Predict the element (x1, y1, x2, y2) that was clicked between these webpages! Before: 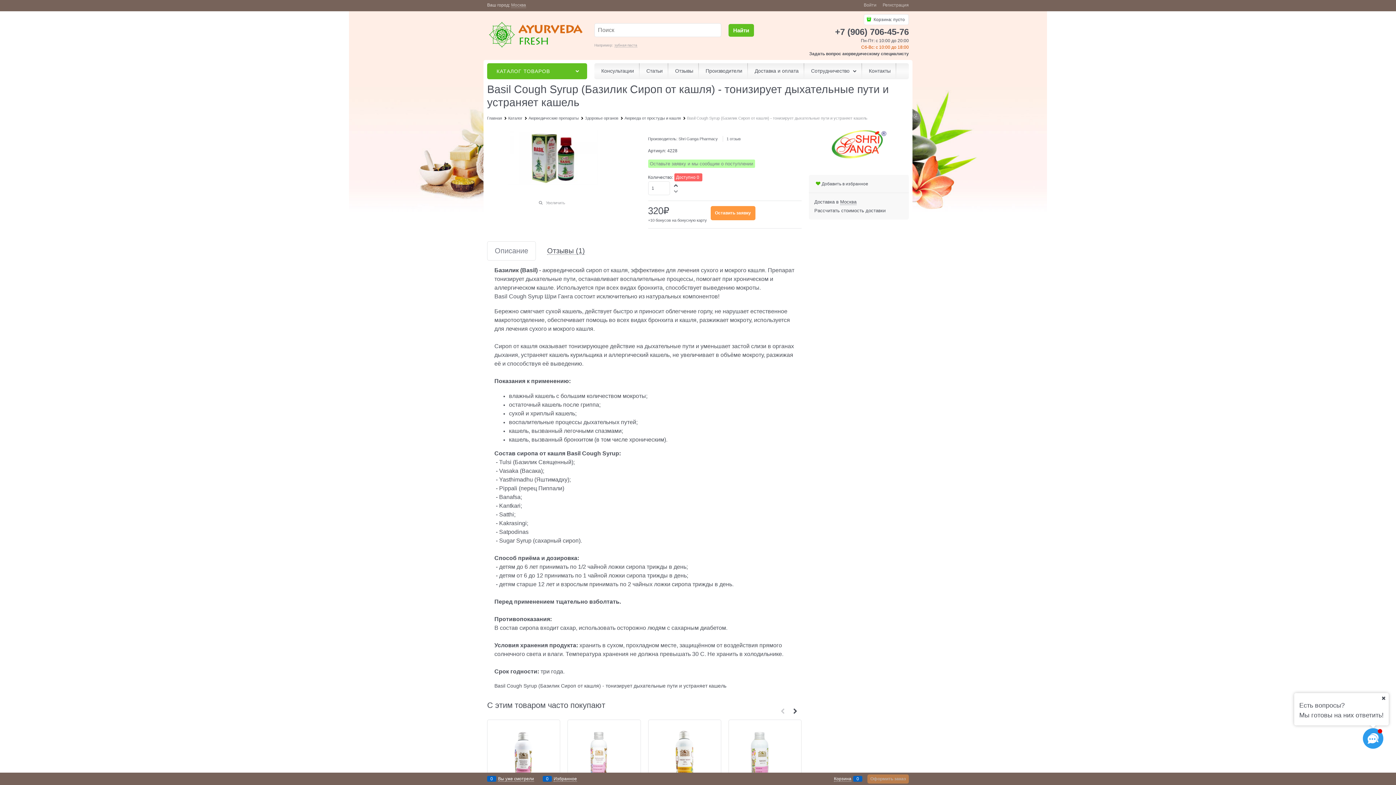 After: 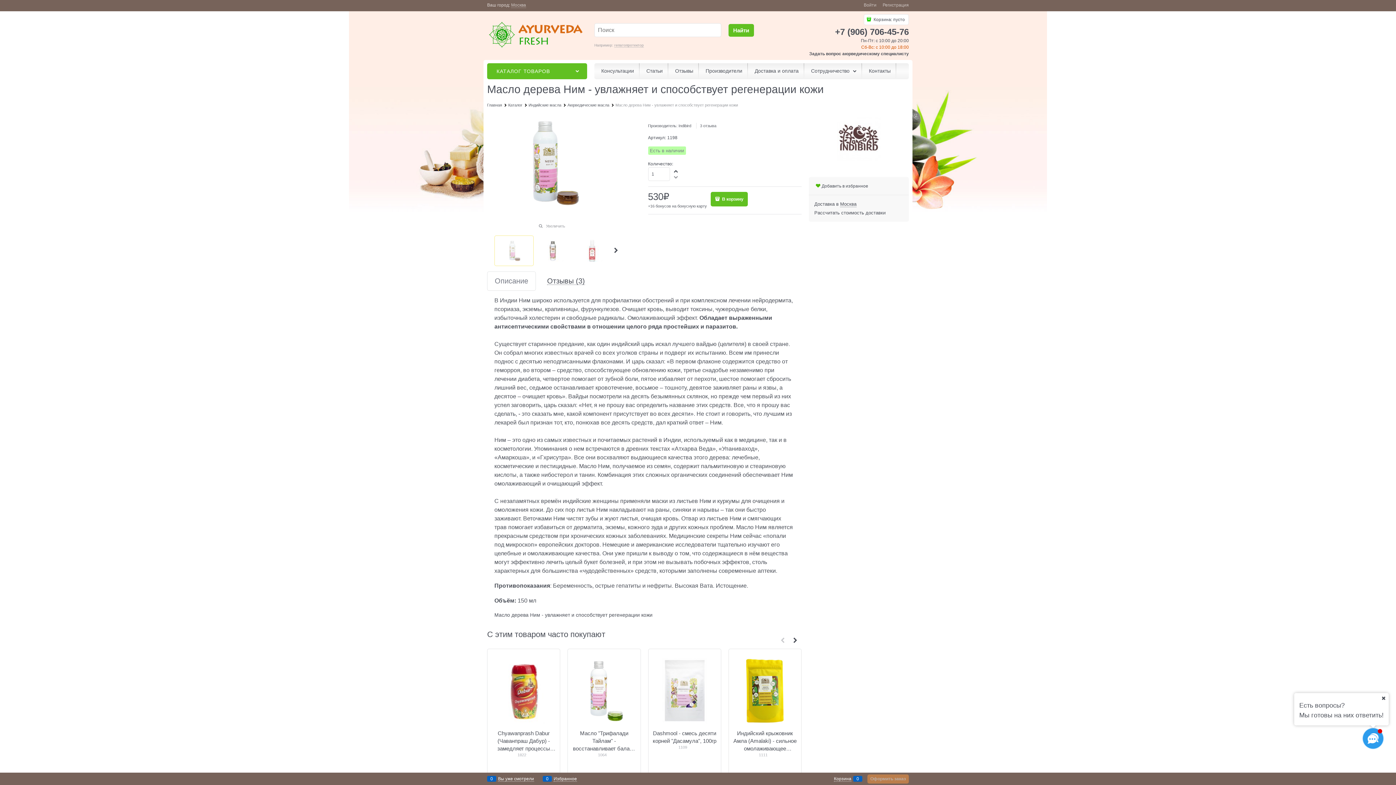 Action: bbox: (732, 729, 797, 794)